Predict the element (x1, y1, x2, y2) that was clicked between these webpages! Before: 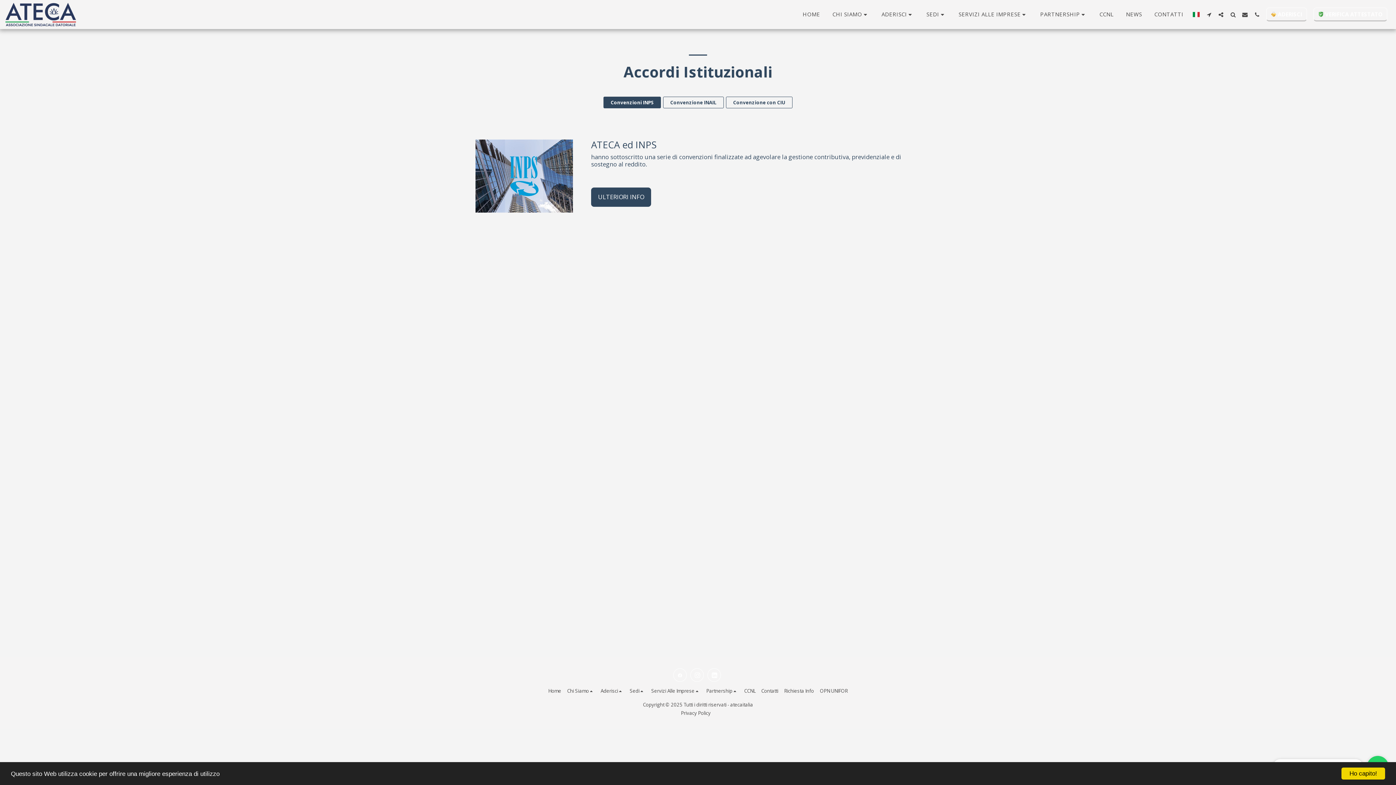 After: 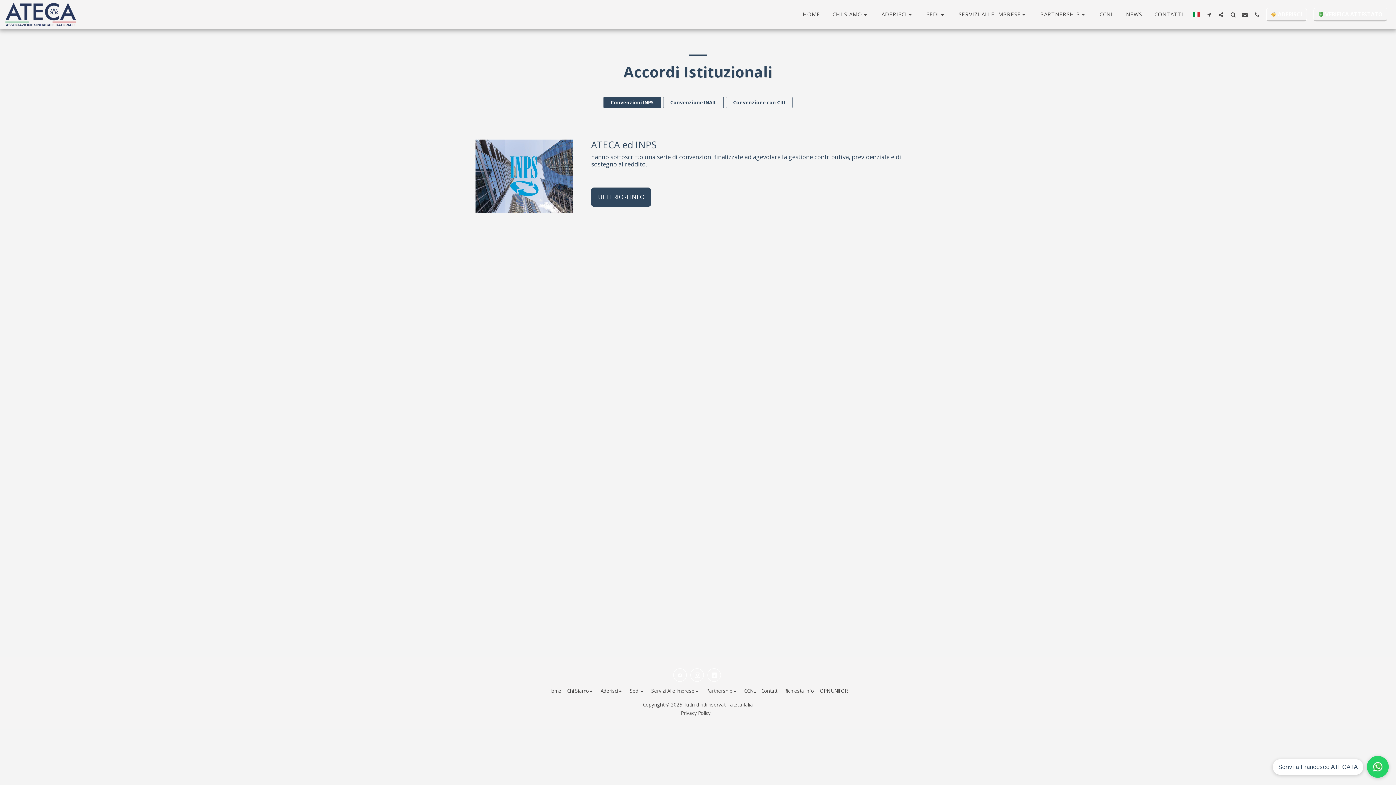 Action: bbox: (1341, 768, 1385, 780) label: Ho capito!